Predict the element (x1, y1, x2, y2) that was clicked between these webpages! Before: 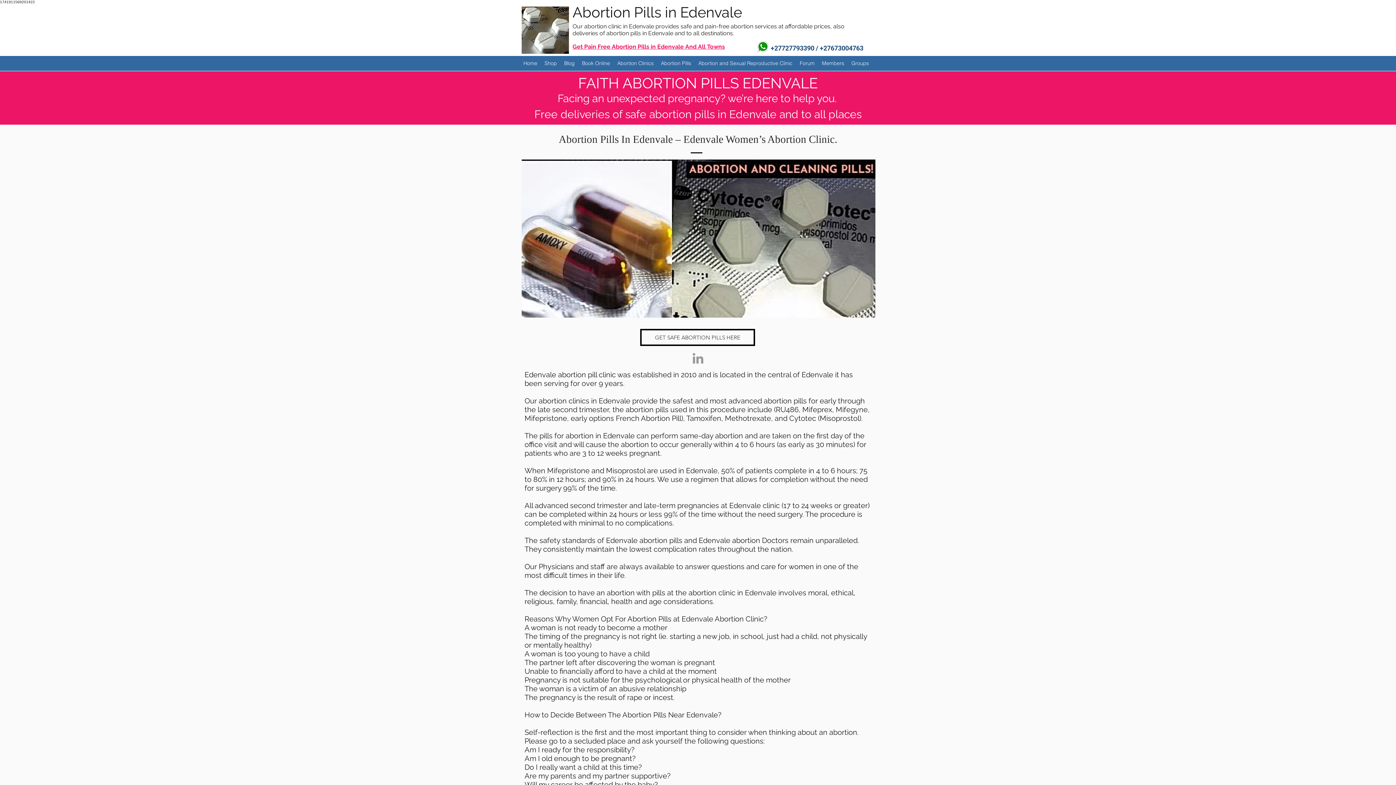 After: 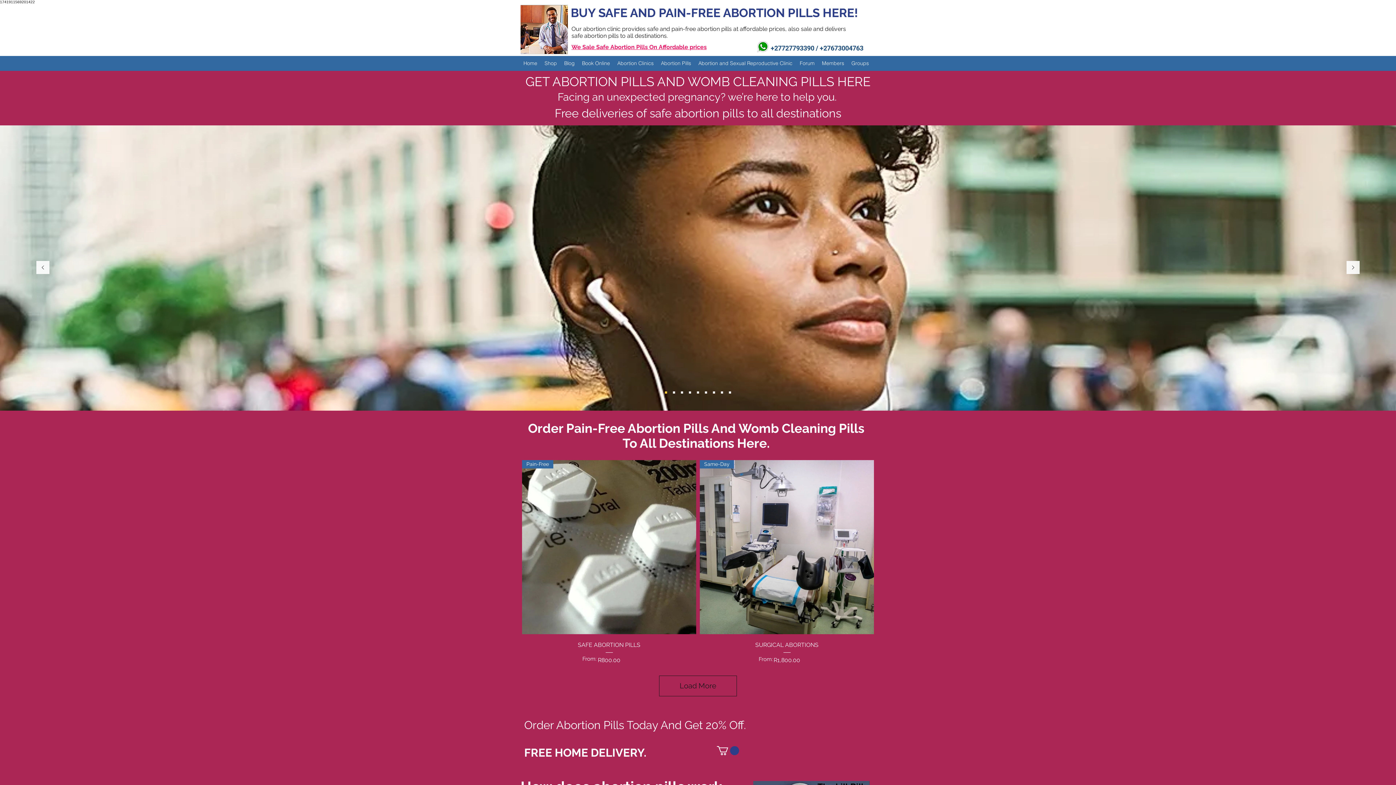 Action: label: Get Pain Free Abortion Pills in Edenvale And All Towns bbox: (572, 43, 725, 50)